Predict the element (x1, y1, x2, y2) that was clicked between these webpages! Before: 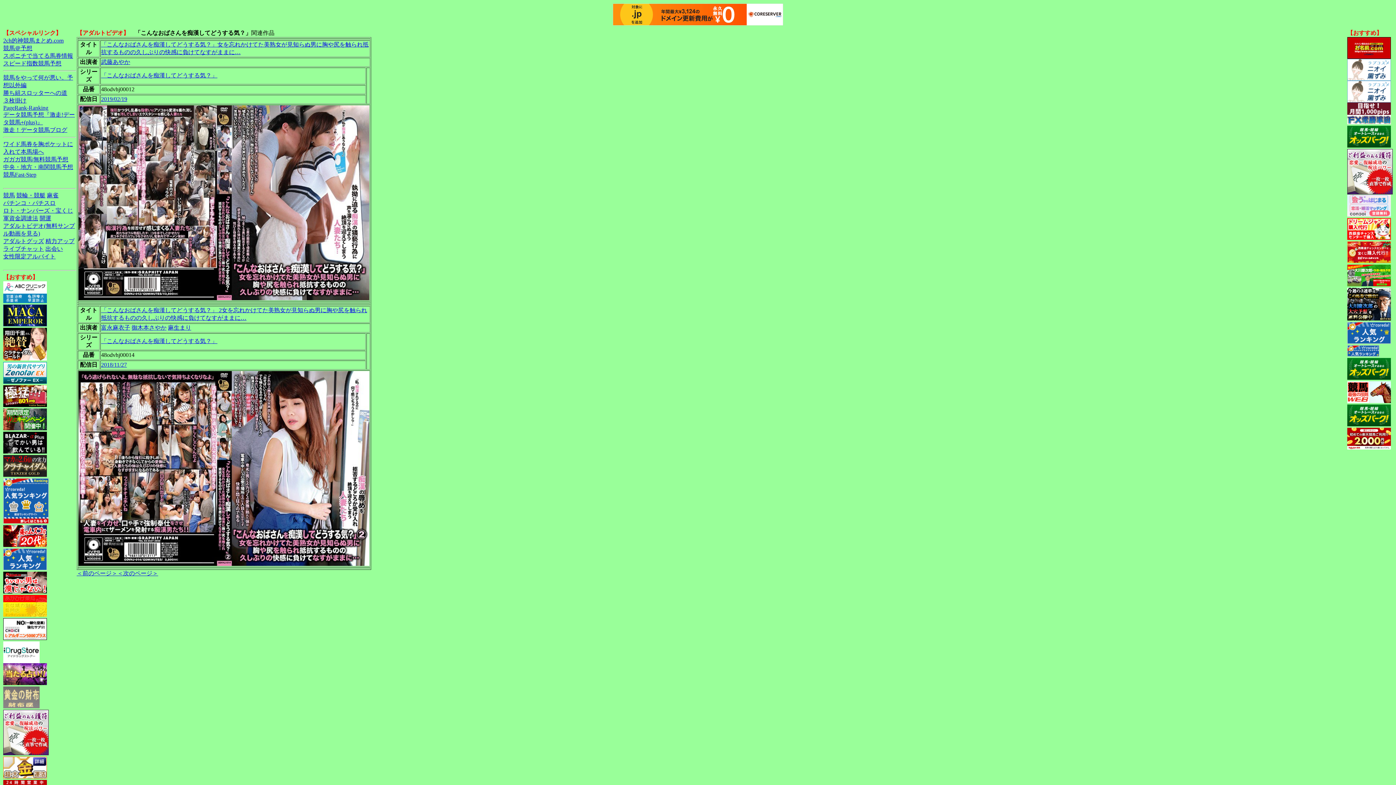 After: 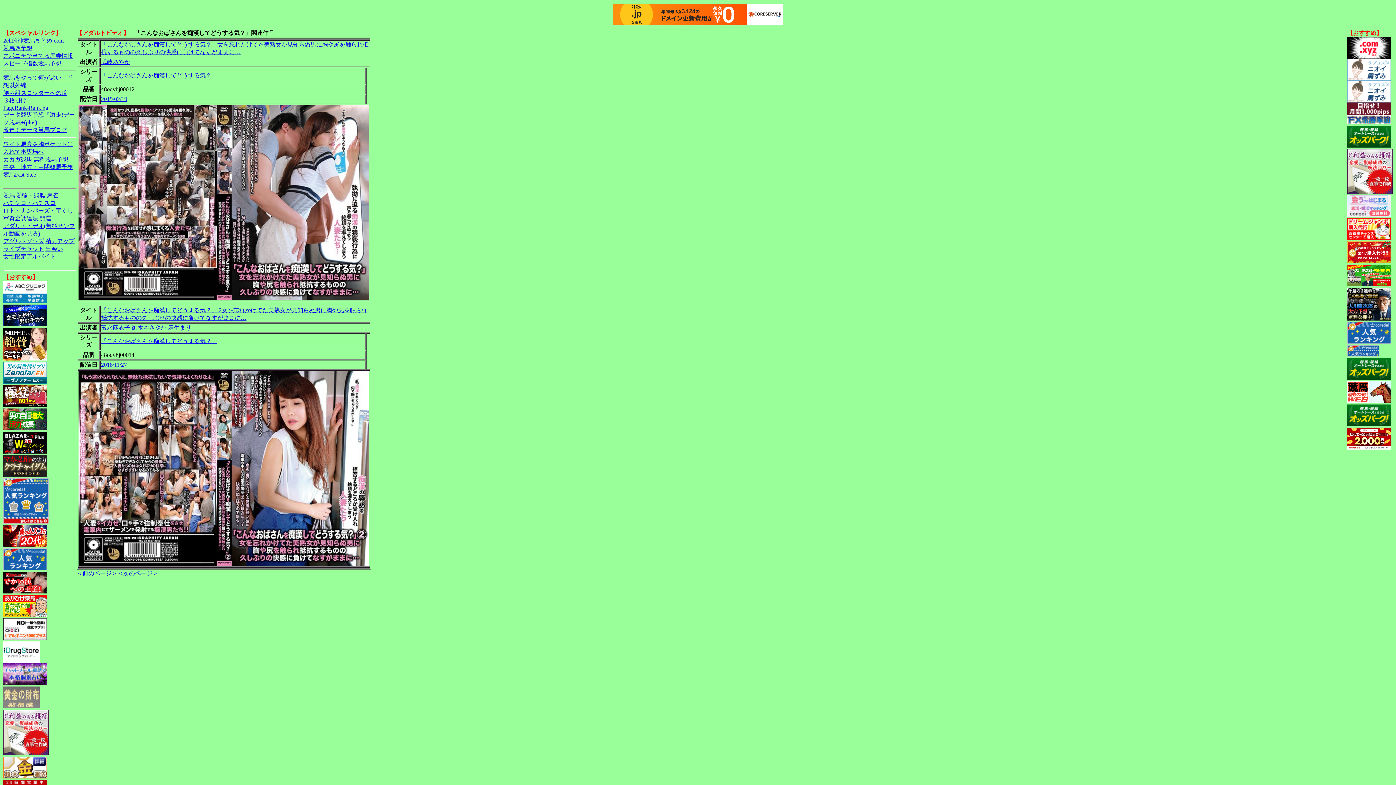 Action: bbox: (1347, 444, 1391, 450)